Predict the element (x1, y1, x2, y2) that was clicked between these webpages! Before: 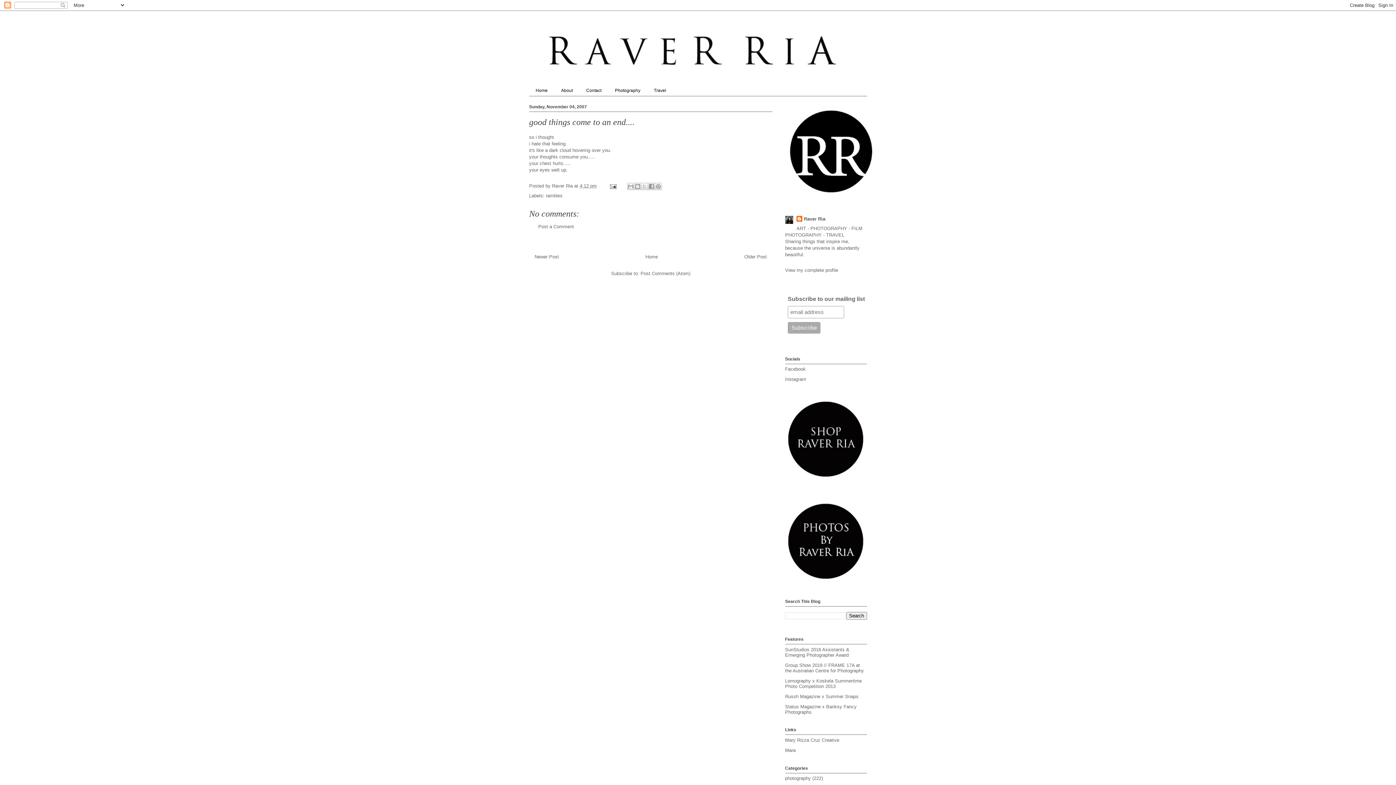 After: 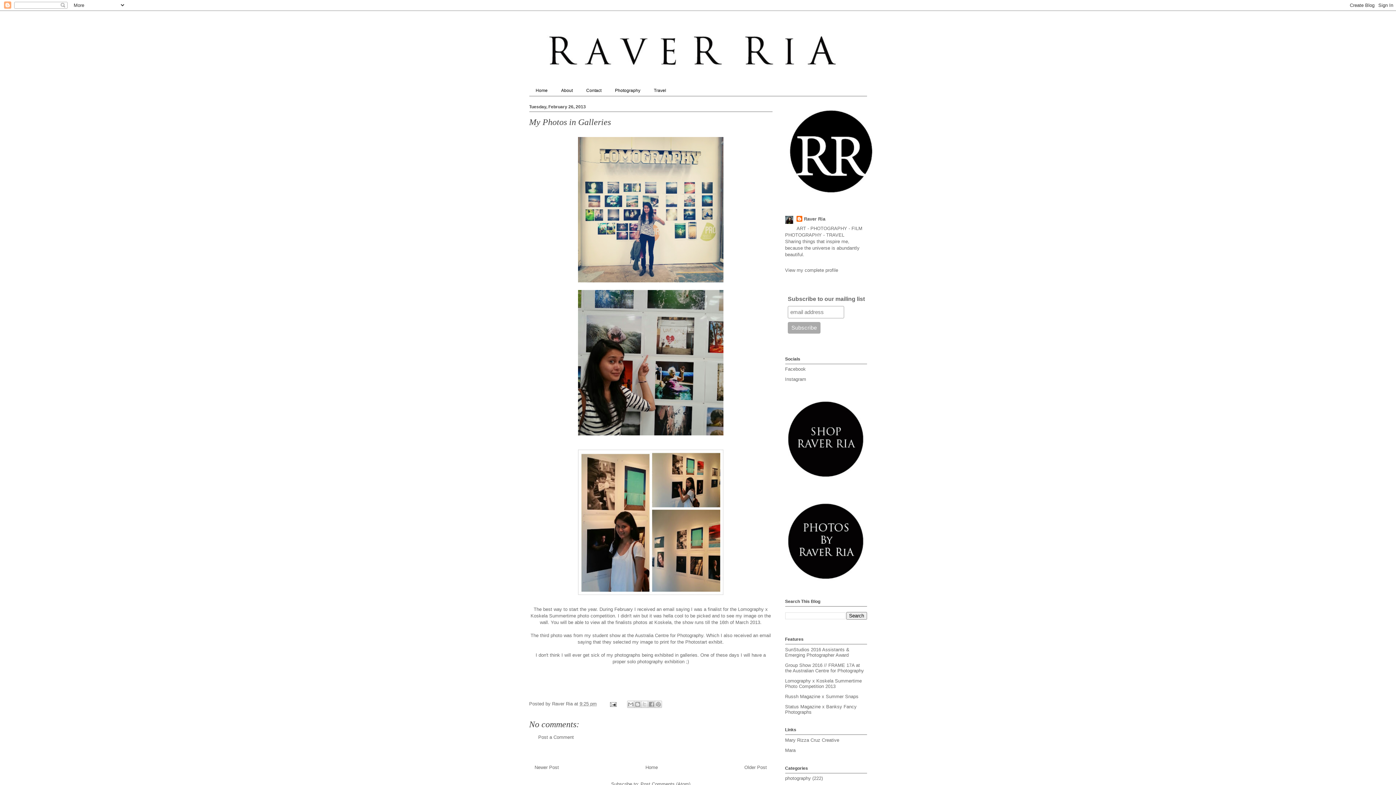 Action: label: Lomography x Koskela Summertime Photo Competition 2013 bbox: (785, 678, 862, 689)